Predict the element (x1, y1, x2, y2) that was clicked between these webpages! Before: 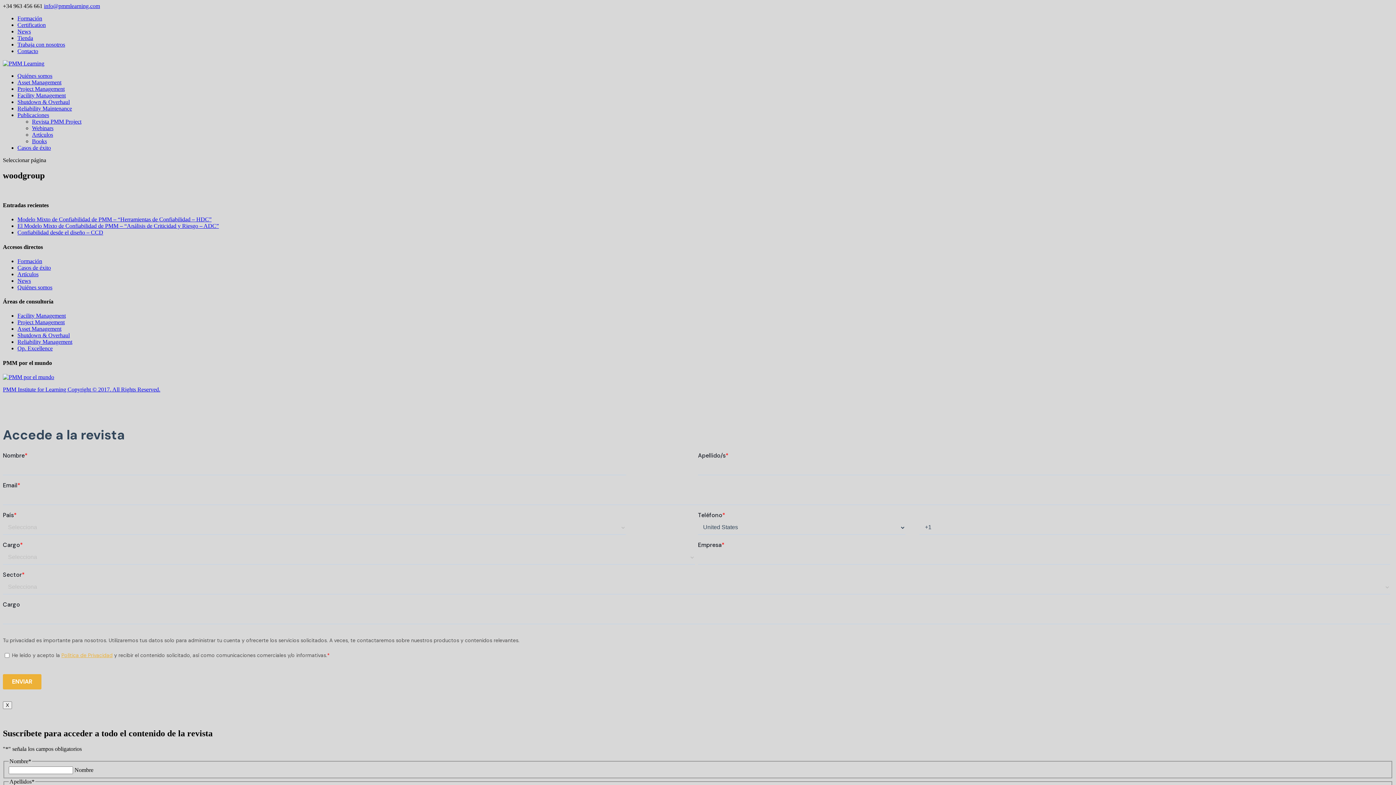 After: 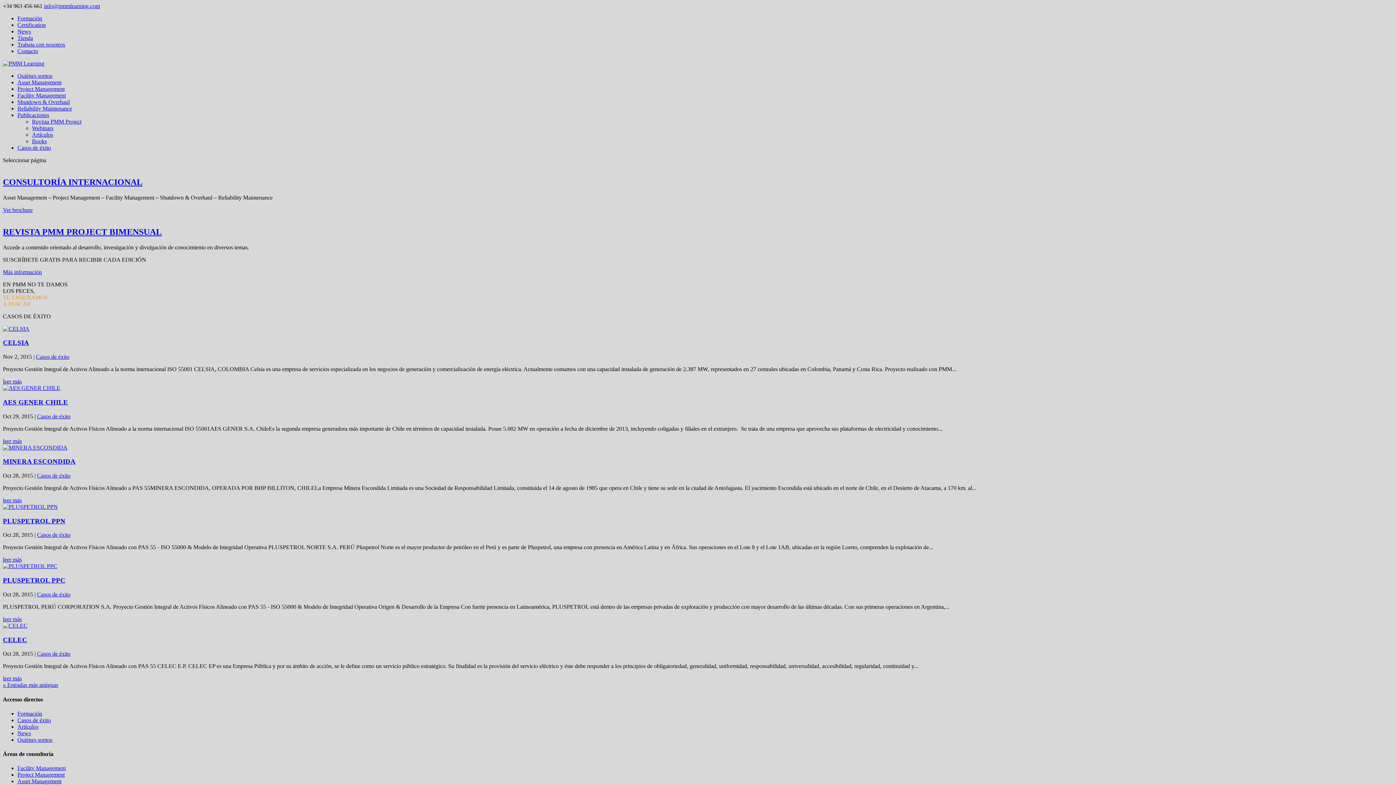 Action: bbox: (17, 264, 50, 270) label: Casos de éxito